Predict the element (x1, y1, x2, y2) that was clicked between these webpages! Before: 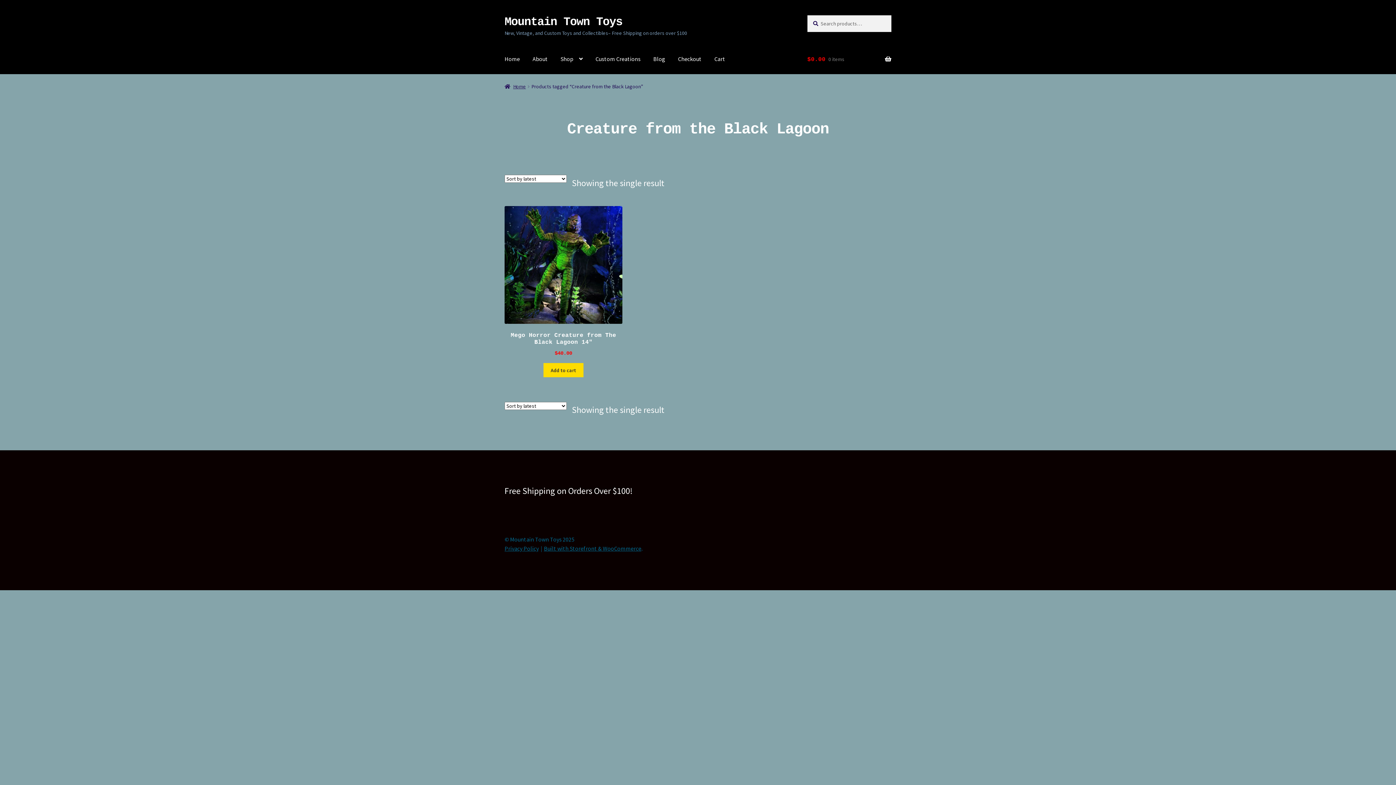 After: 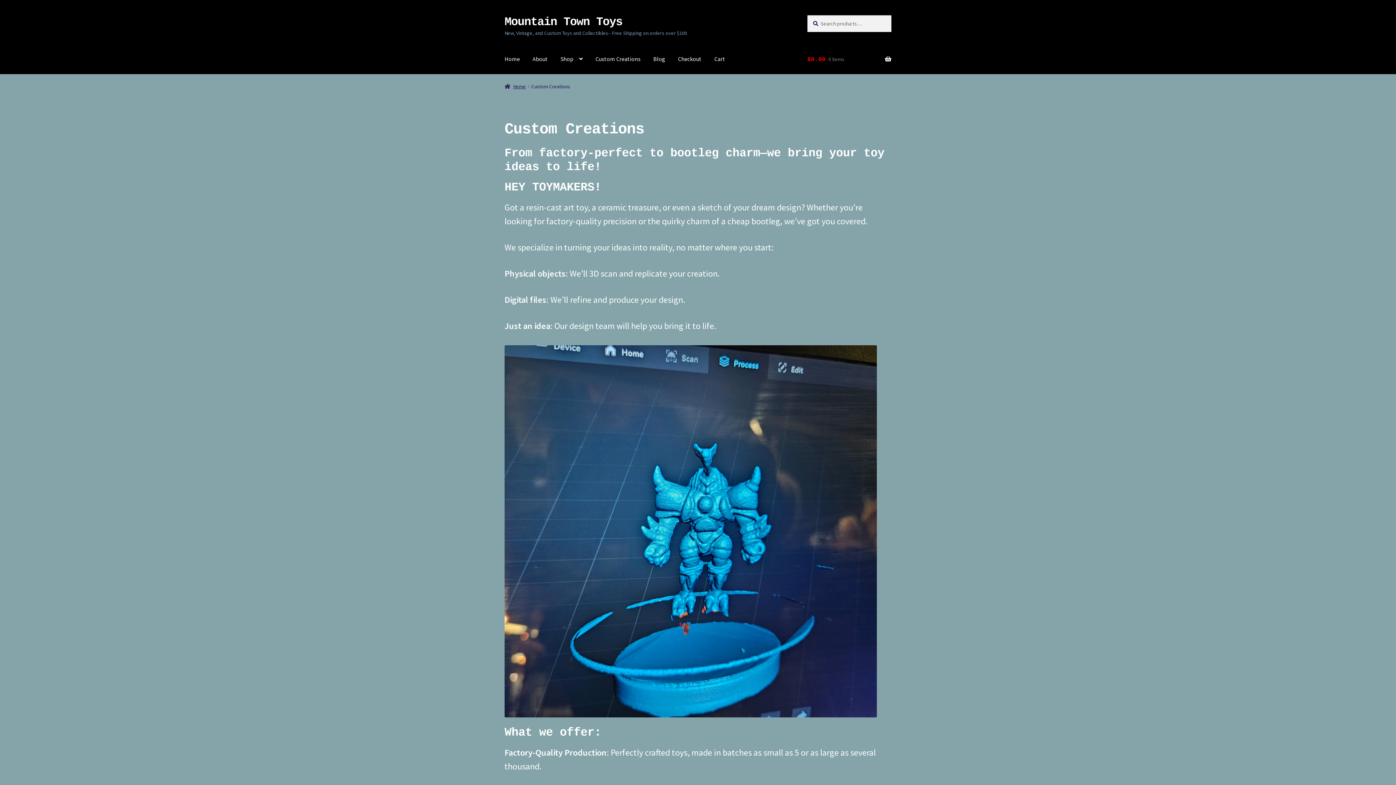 Action: bbox: (589, 45, 646, 73) label: Custom Creations